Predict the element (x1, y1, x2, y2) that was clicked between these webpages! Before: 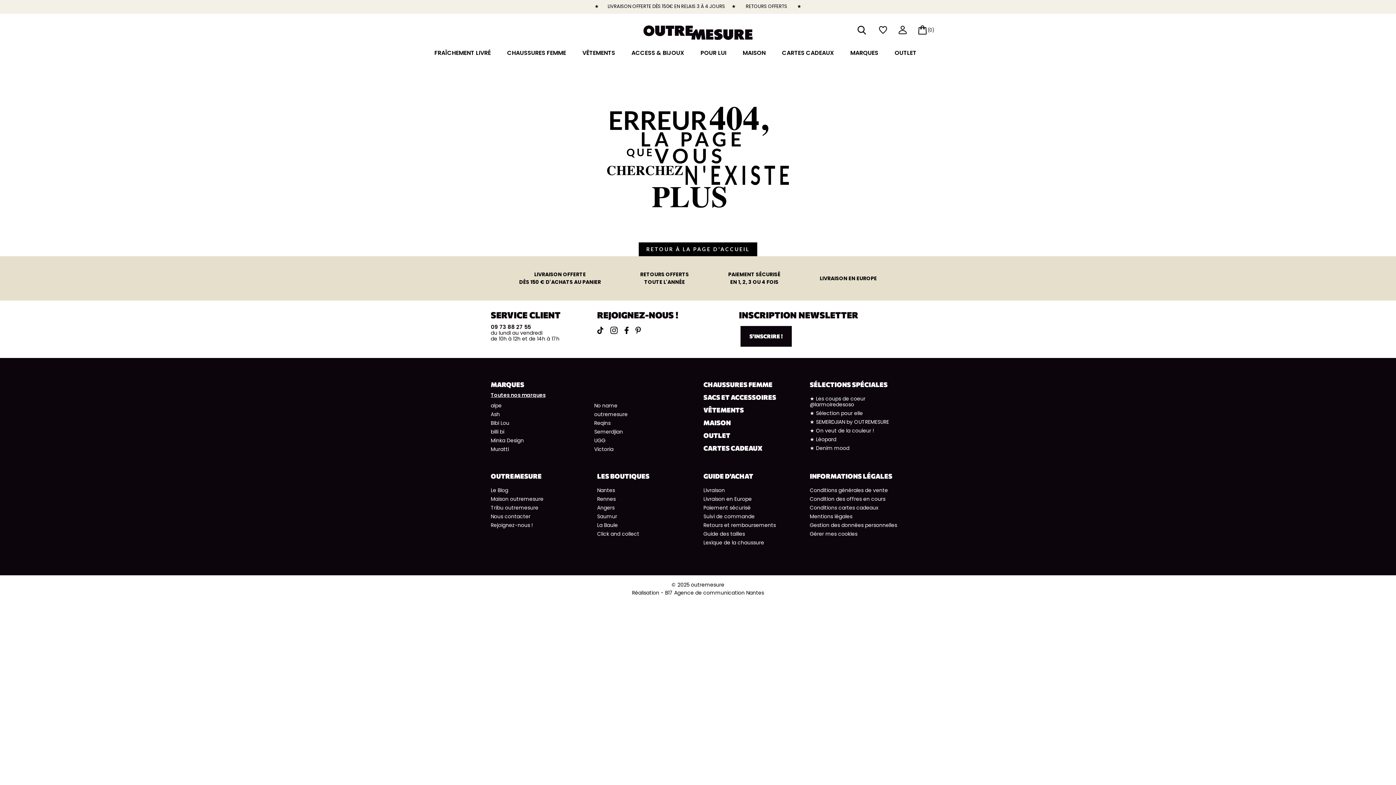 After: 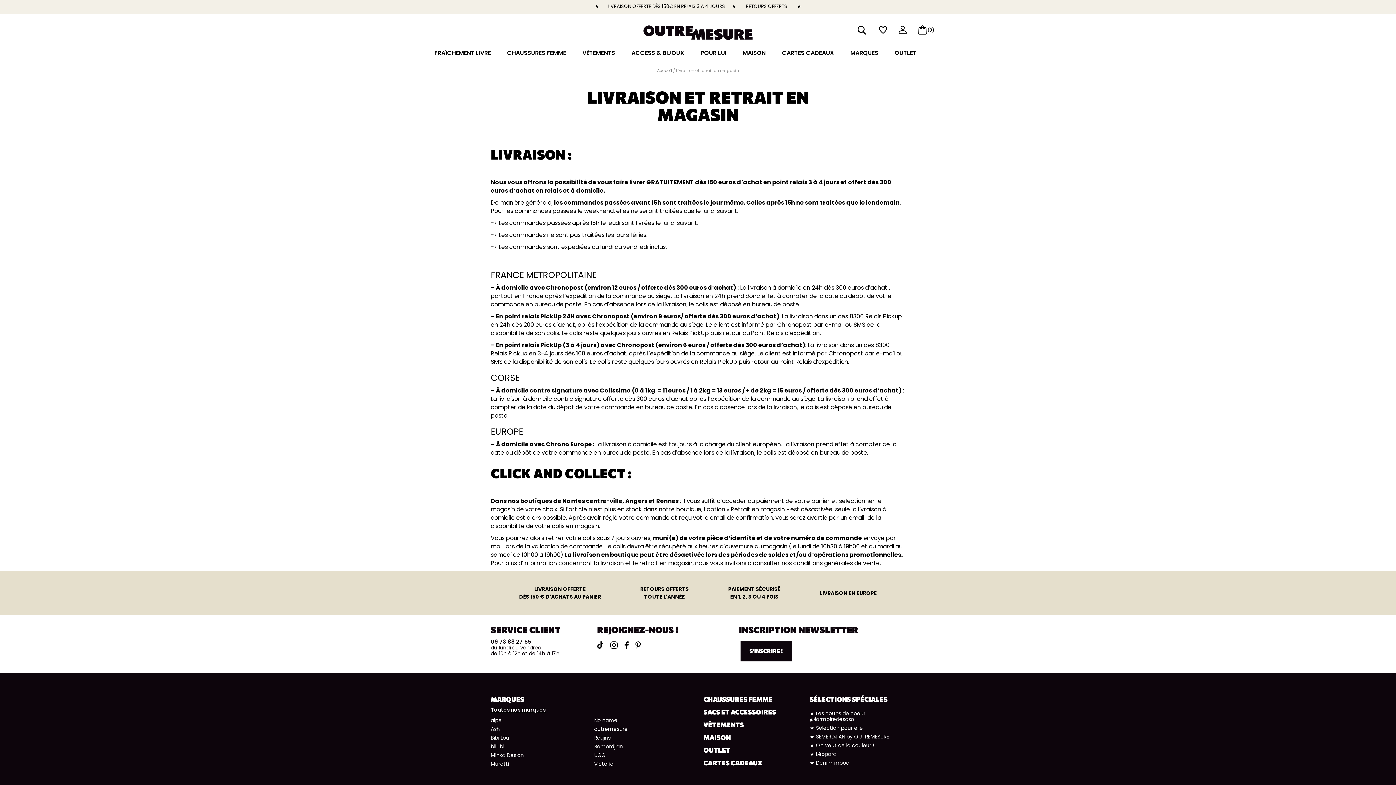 Action: bbox: (519, 271, 601, 286) label: LIVRAISON OFFERTE
DÈS 150 € D'ACHATS AU PANIER